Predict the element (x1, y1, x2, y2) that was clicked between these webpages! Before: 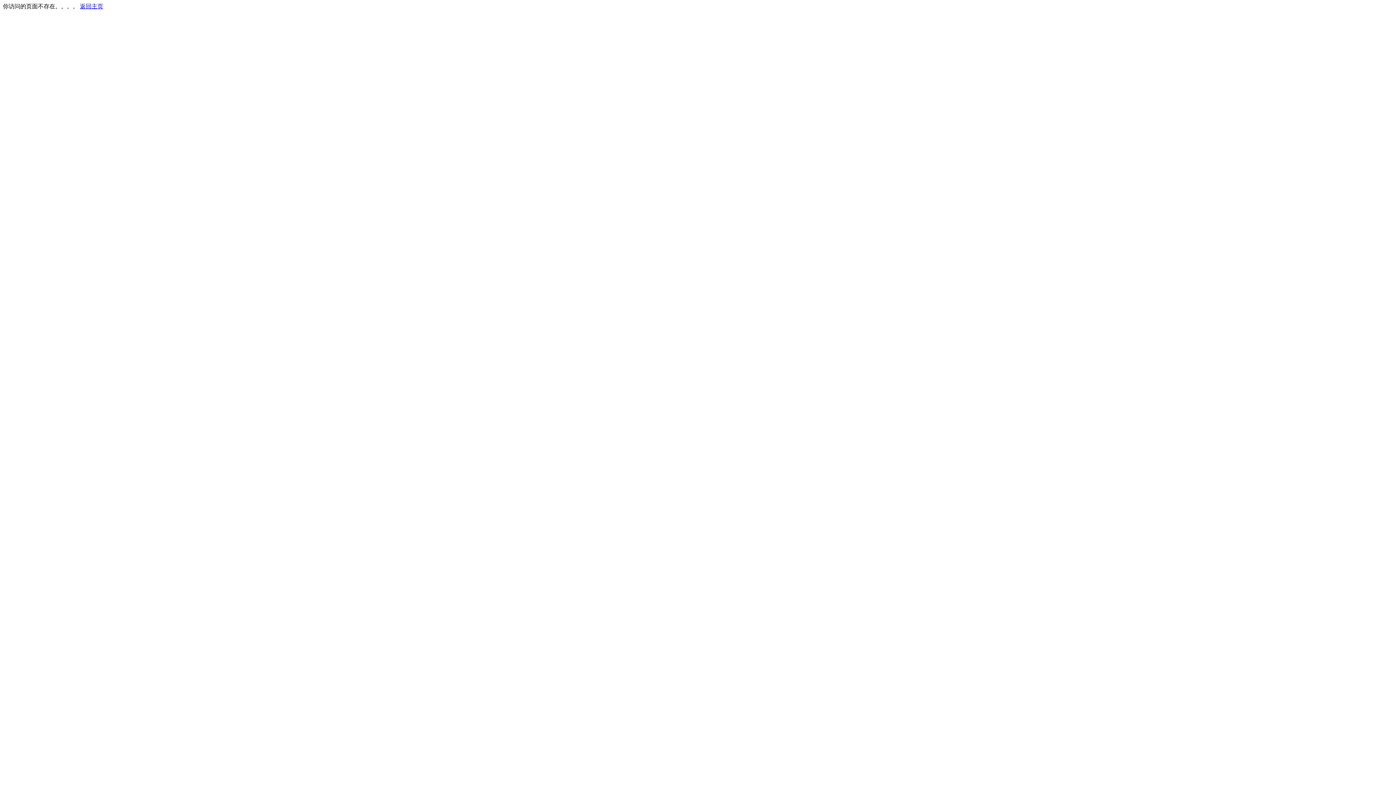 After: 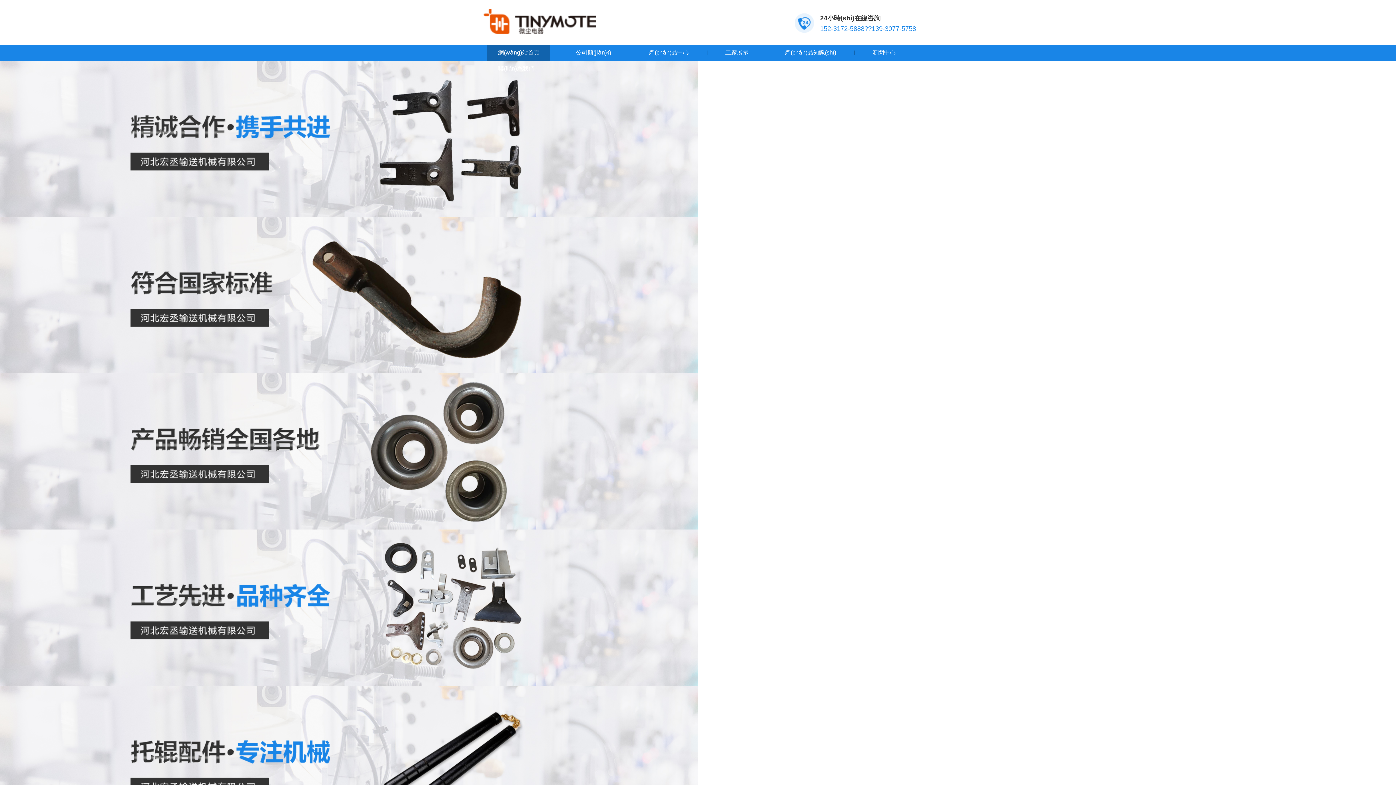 Action: bbox: (80, 3, 103, 9) label: 返回主页